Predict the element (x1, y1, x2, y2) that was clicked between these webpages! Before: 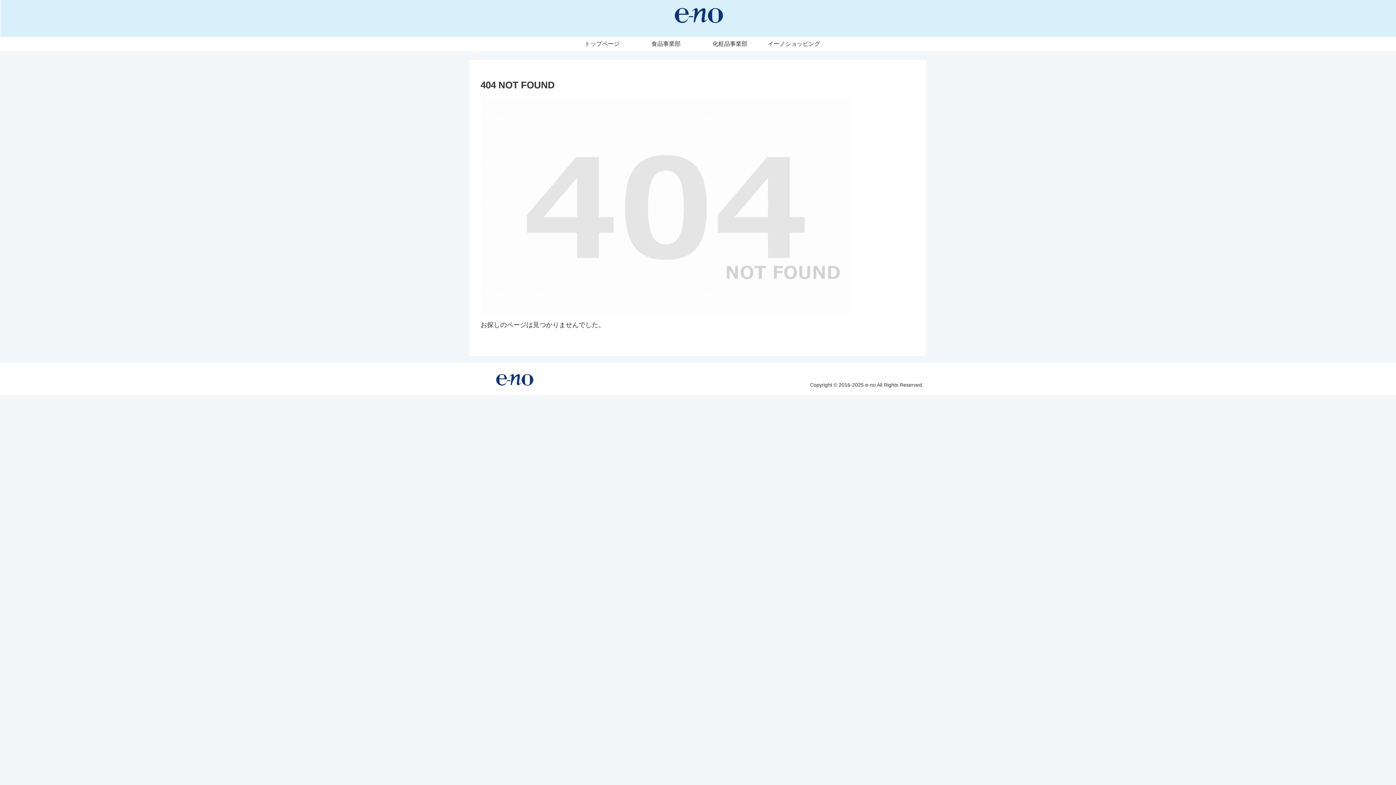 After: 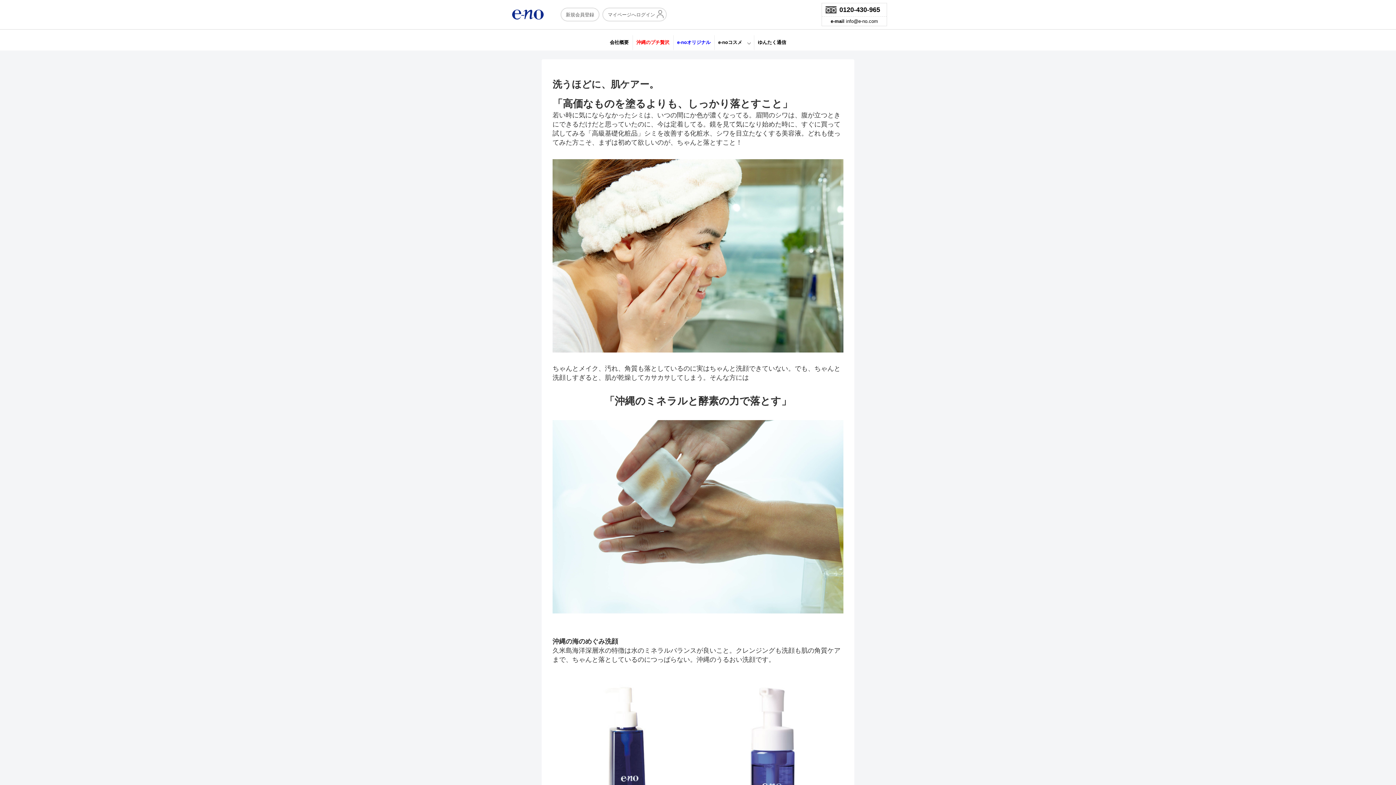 Action: label: 化粧品事業部 bbox: (698, 36, 762, 51)